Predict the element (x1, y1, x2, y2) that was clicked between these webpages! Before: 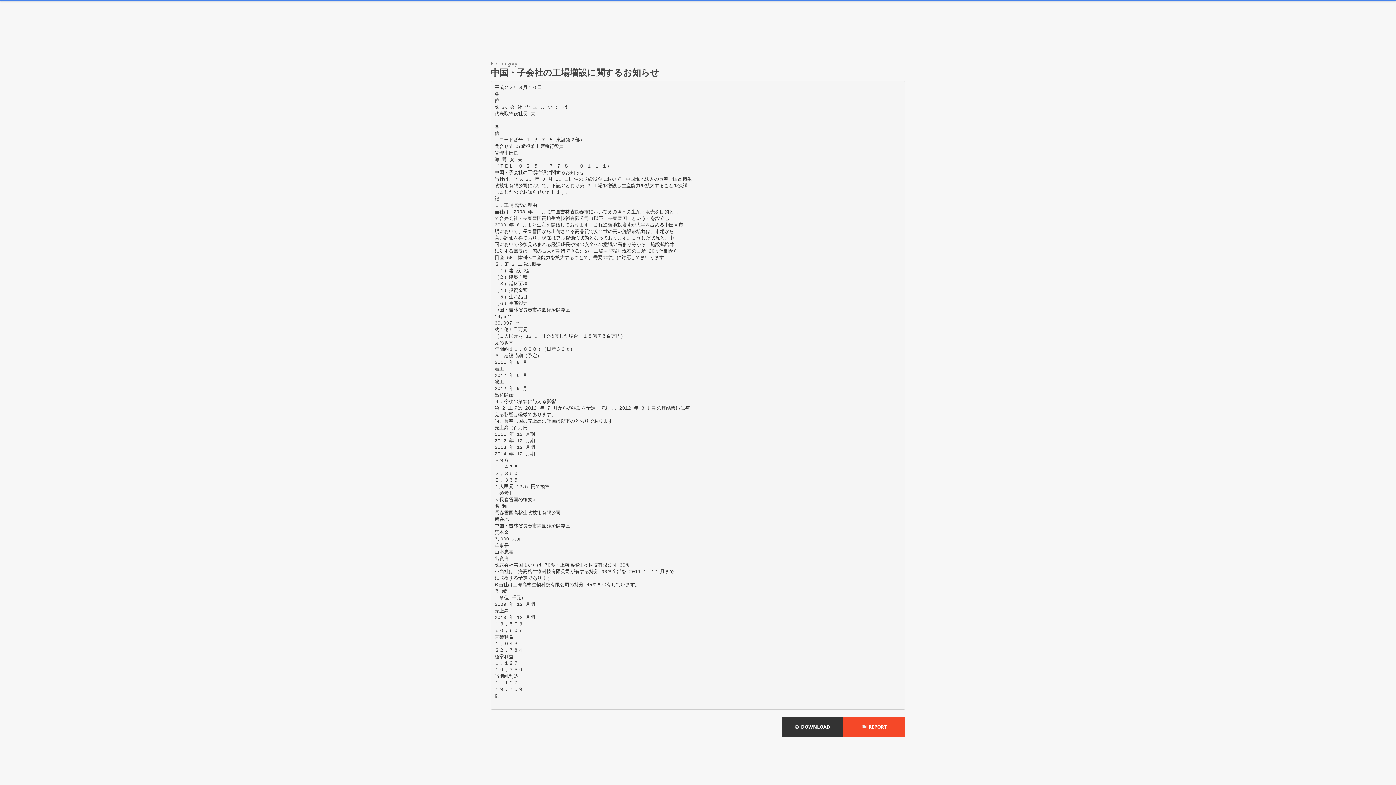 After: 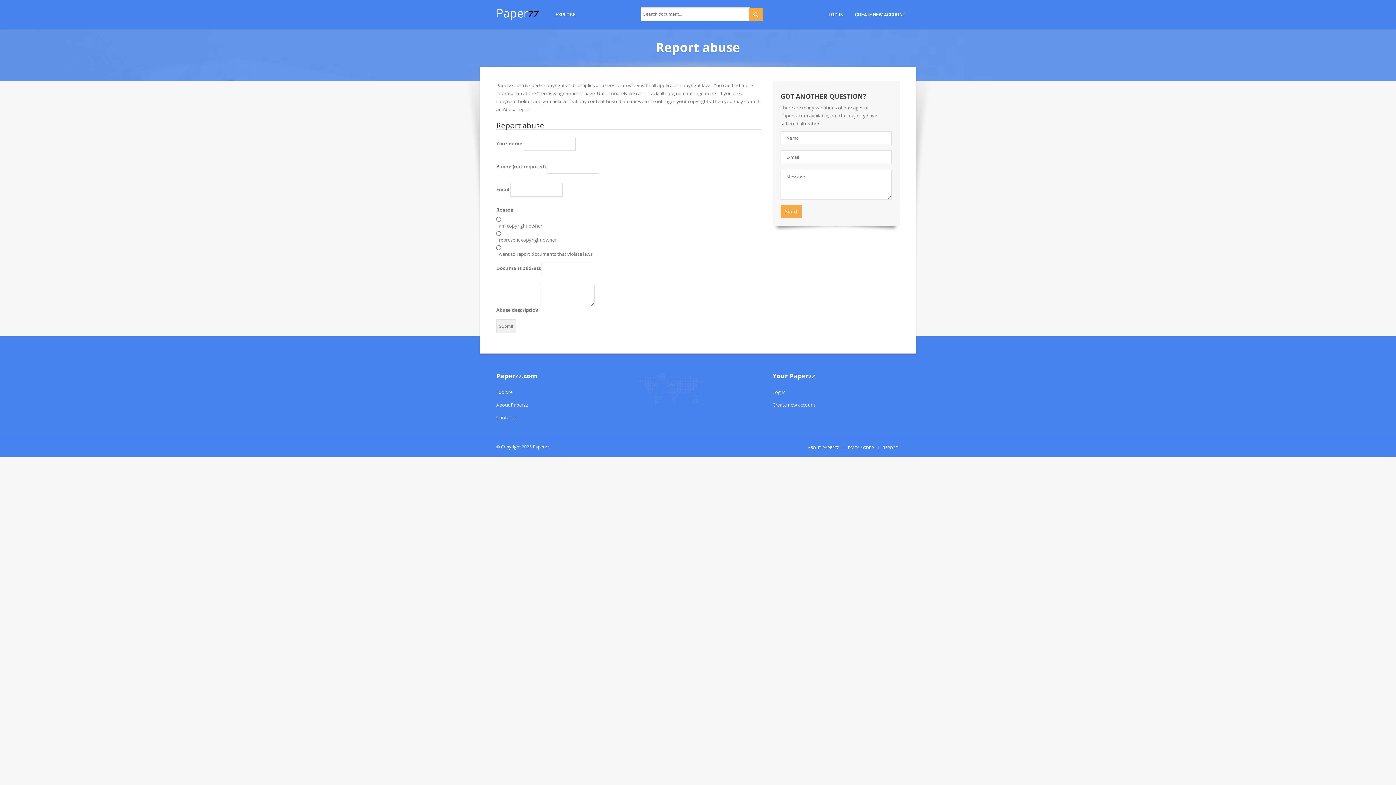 Action: bbox: (843, 717, 905, 737) label:   REPORT